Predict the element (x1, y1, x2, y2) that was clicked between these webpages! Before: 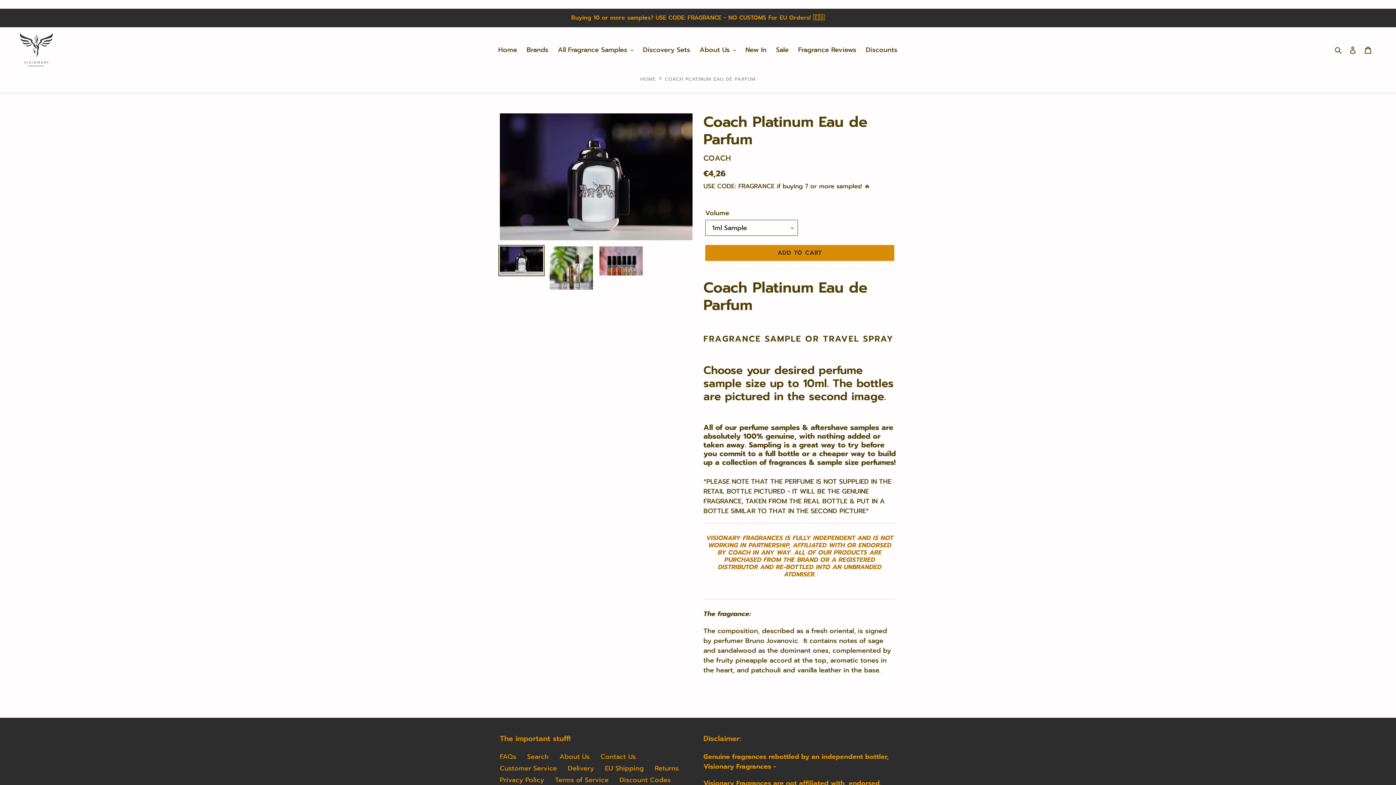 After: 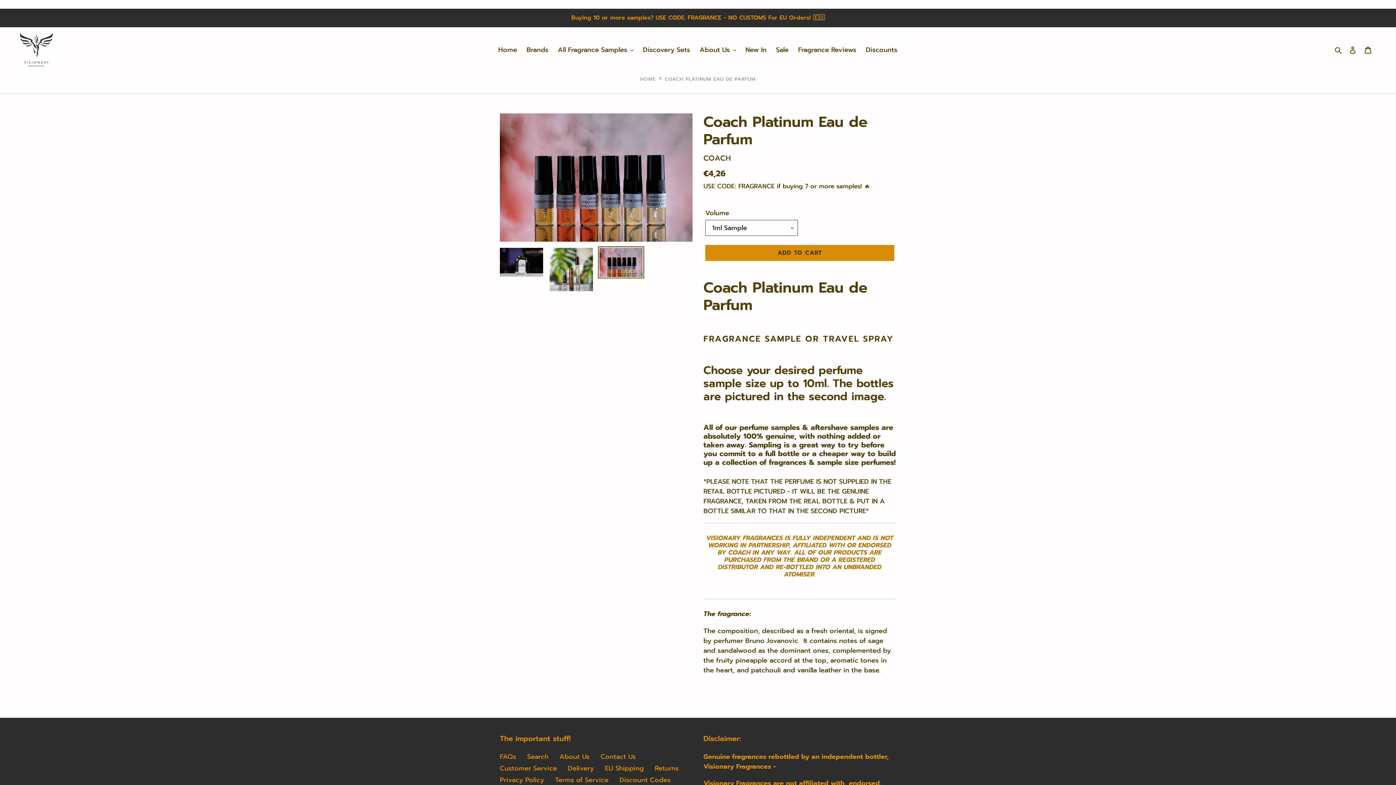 Action: bbox: (598, 245, 644, 276)